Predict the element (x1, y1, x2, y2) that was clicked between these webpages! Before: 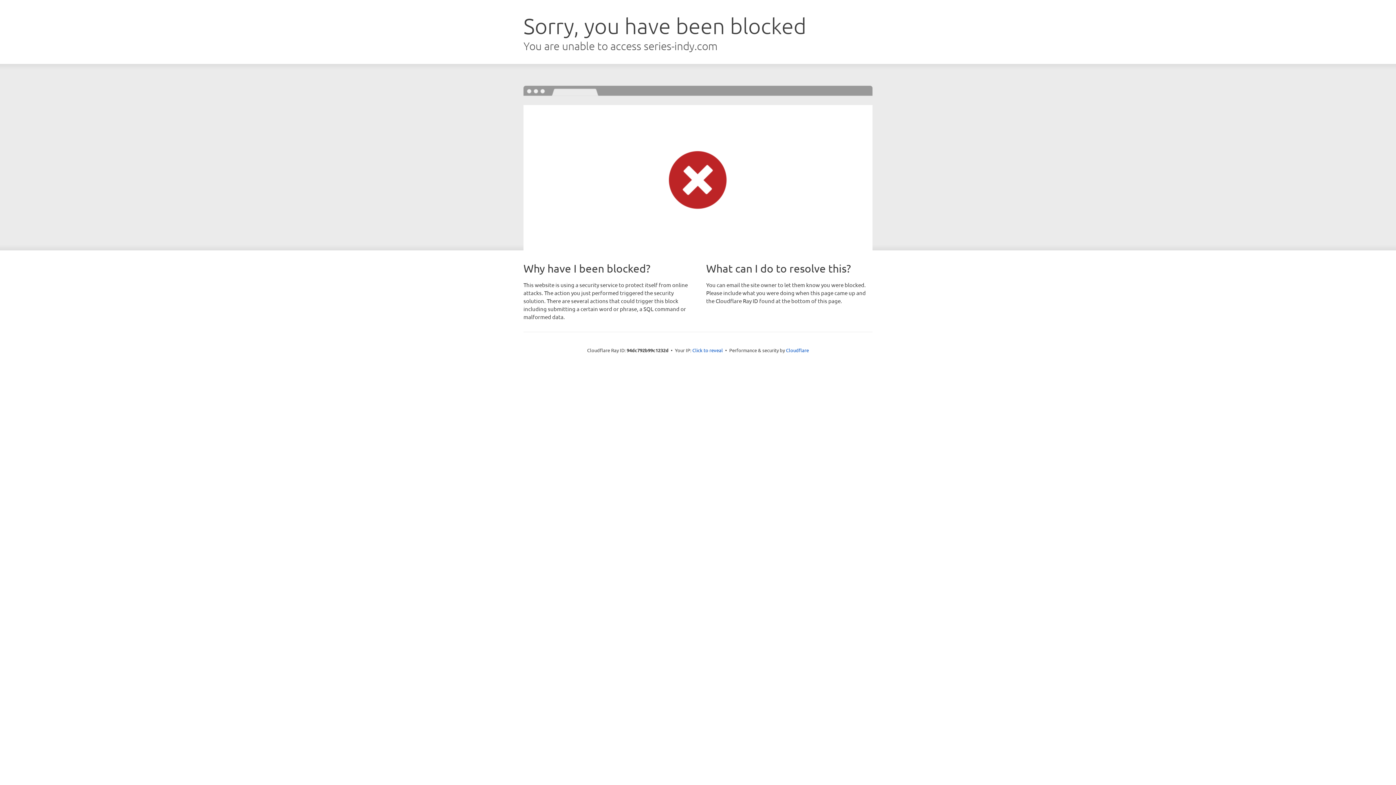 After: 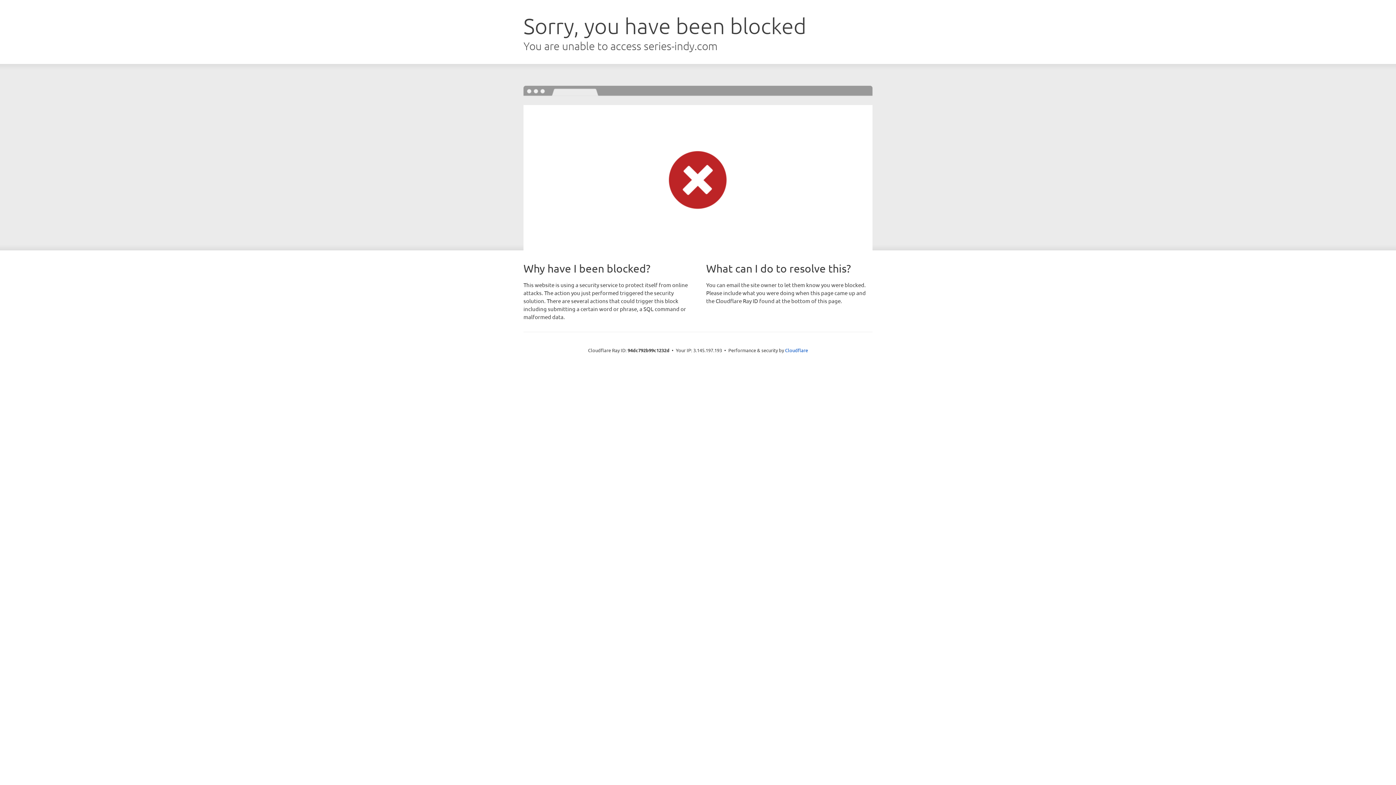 Action: label: Click to reveal bbox: (692, 346, 723, 353)